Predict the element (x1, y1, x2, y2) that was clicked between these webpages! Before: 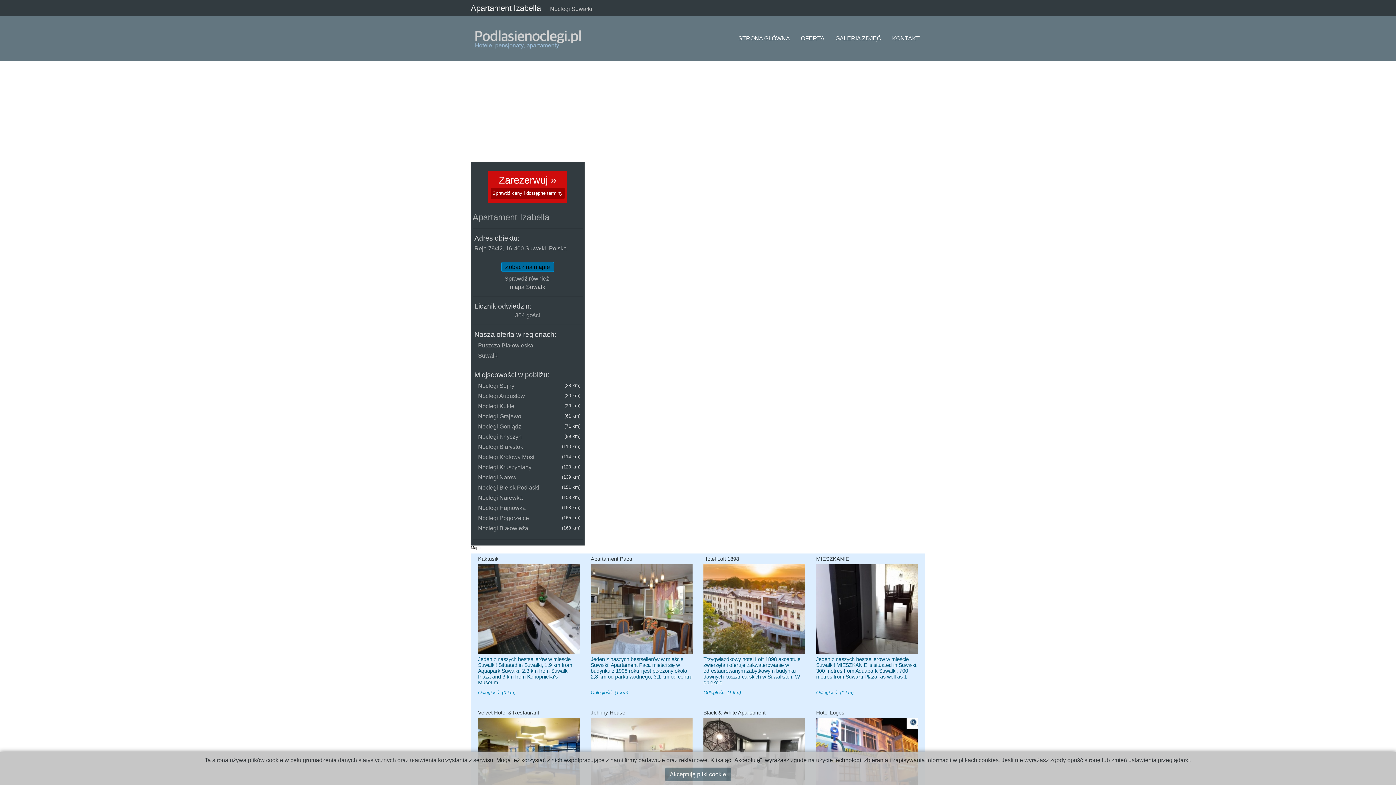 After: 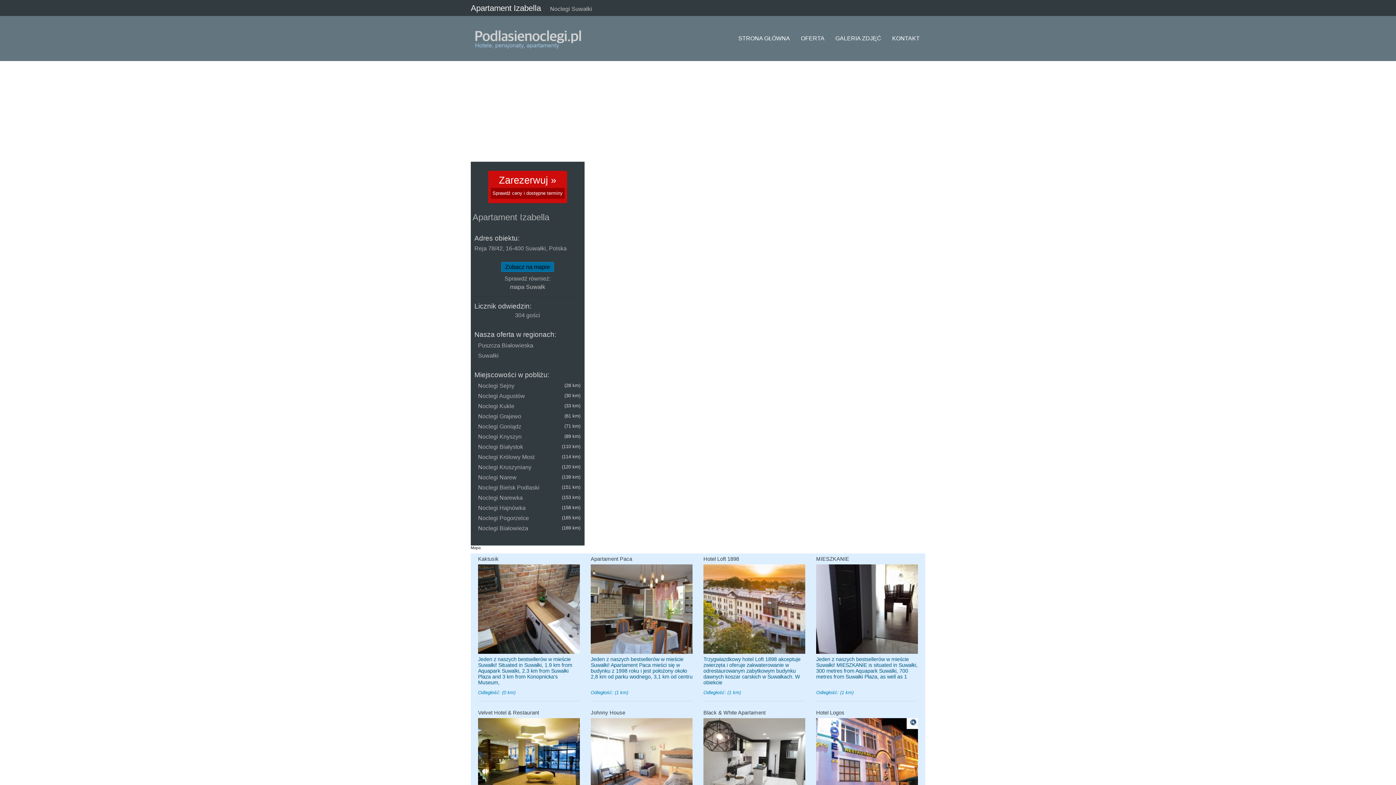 Action: label: Akceptuję pliki cookie bbox: (665, 768, 731, 781)